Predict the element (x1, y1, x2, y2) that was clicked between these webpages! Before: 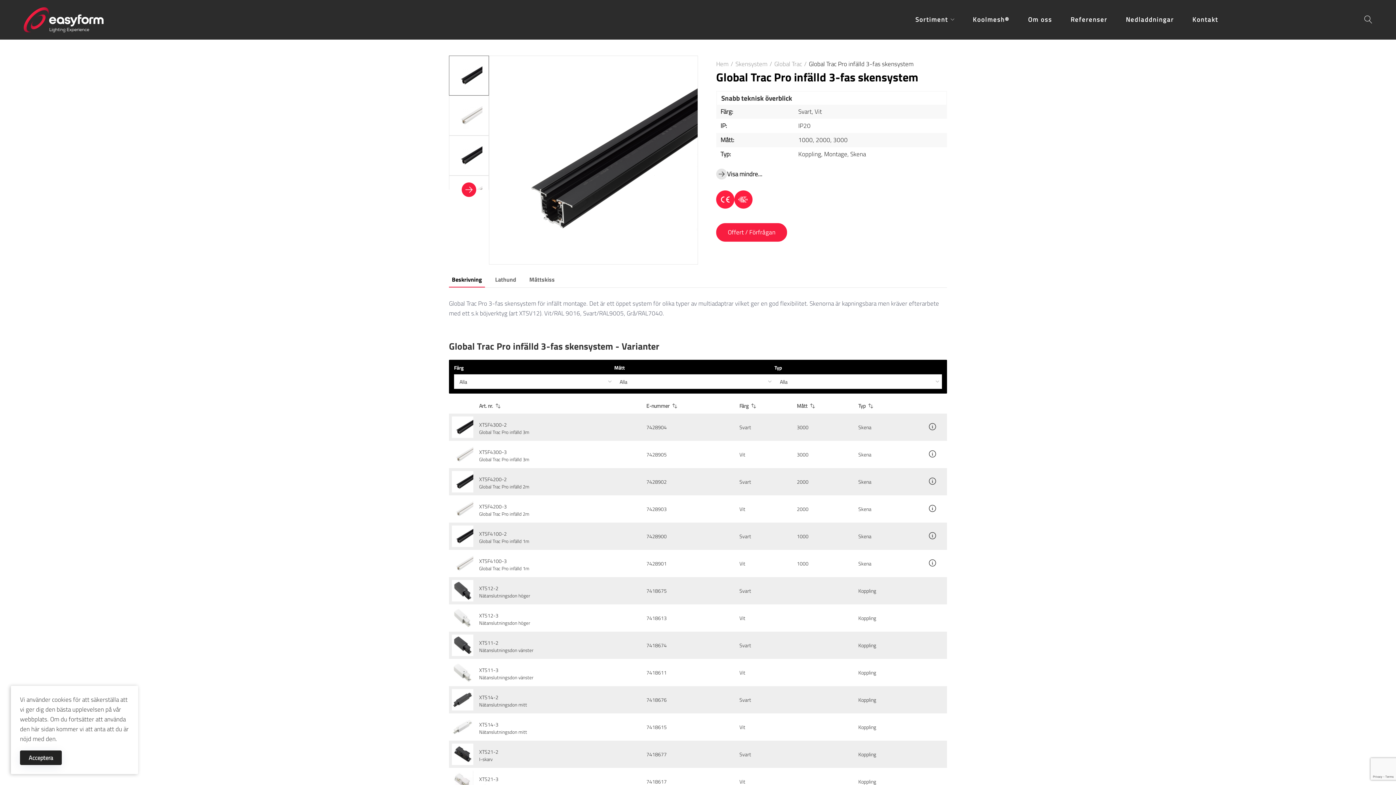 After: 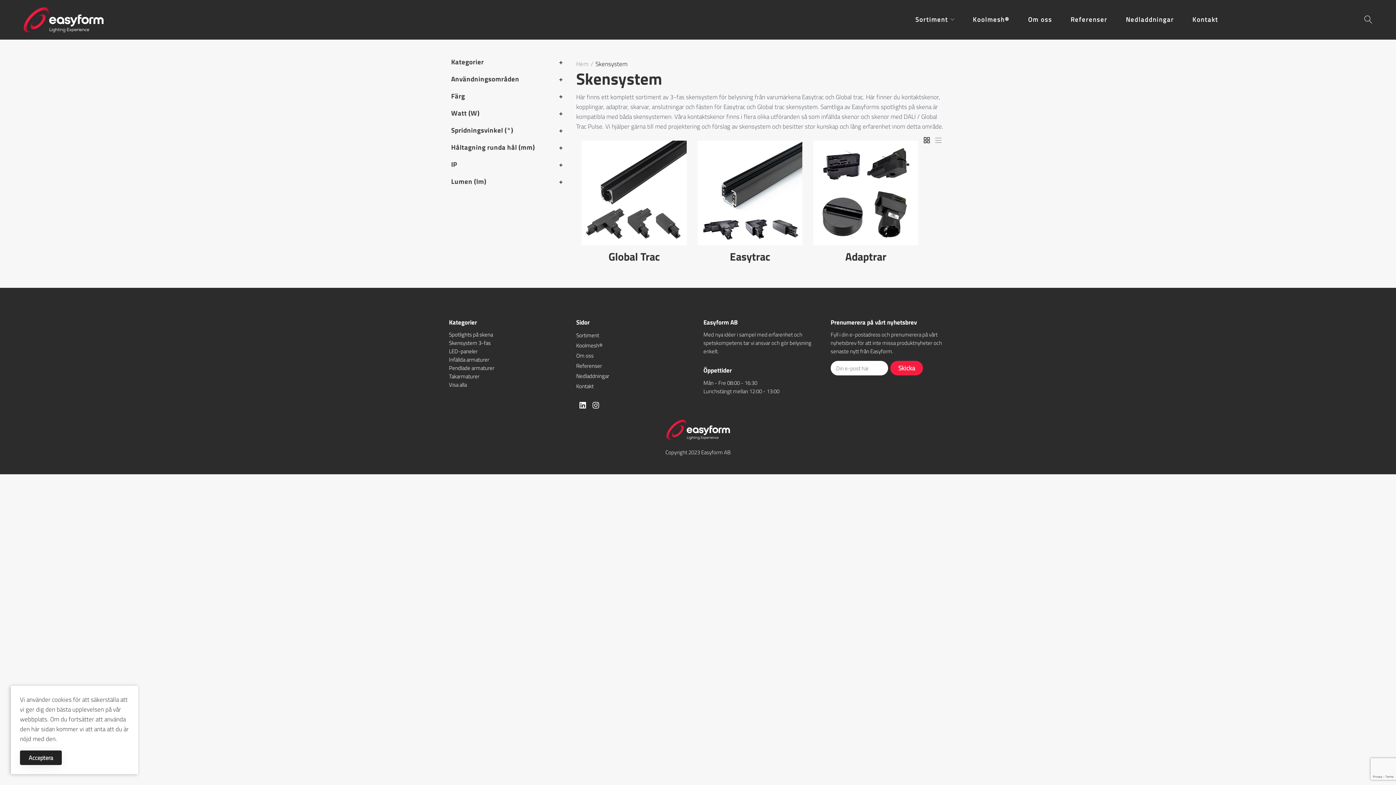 Action: label: Skensystem bbox: (735, 59, 767, 68)